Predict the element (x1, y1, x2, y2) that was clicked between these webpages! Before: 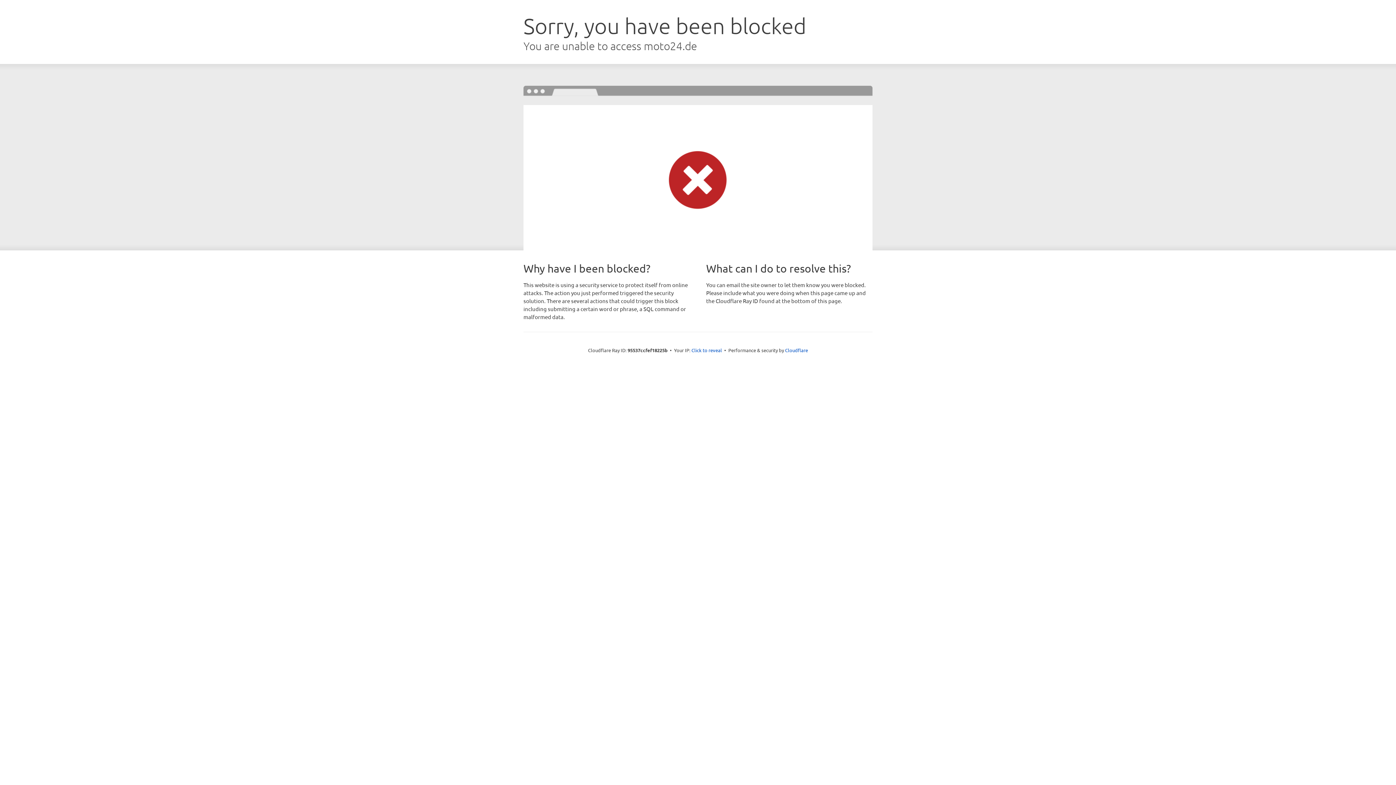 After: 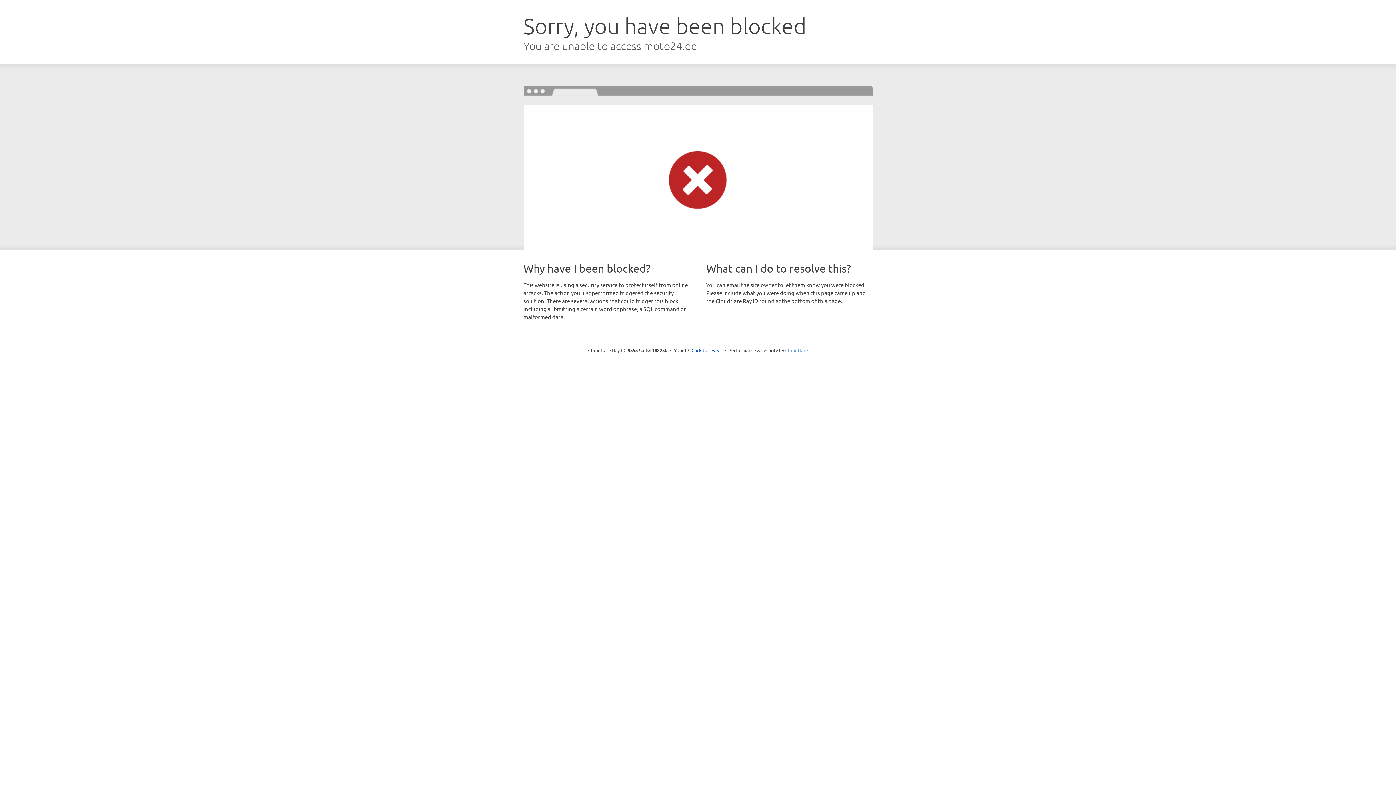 Action: bbox: (785, 347, 808, 353) label: Cloudflare